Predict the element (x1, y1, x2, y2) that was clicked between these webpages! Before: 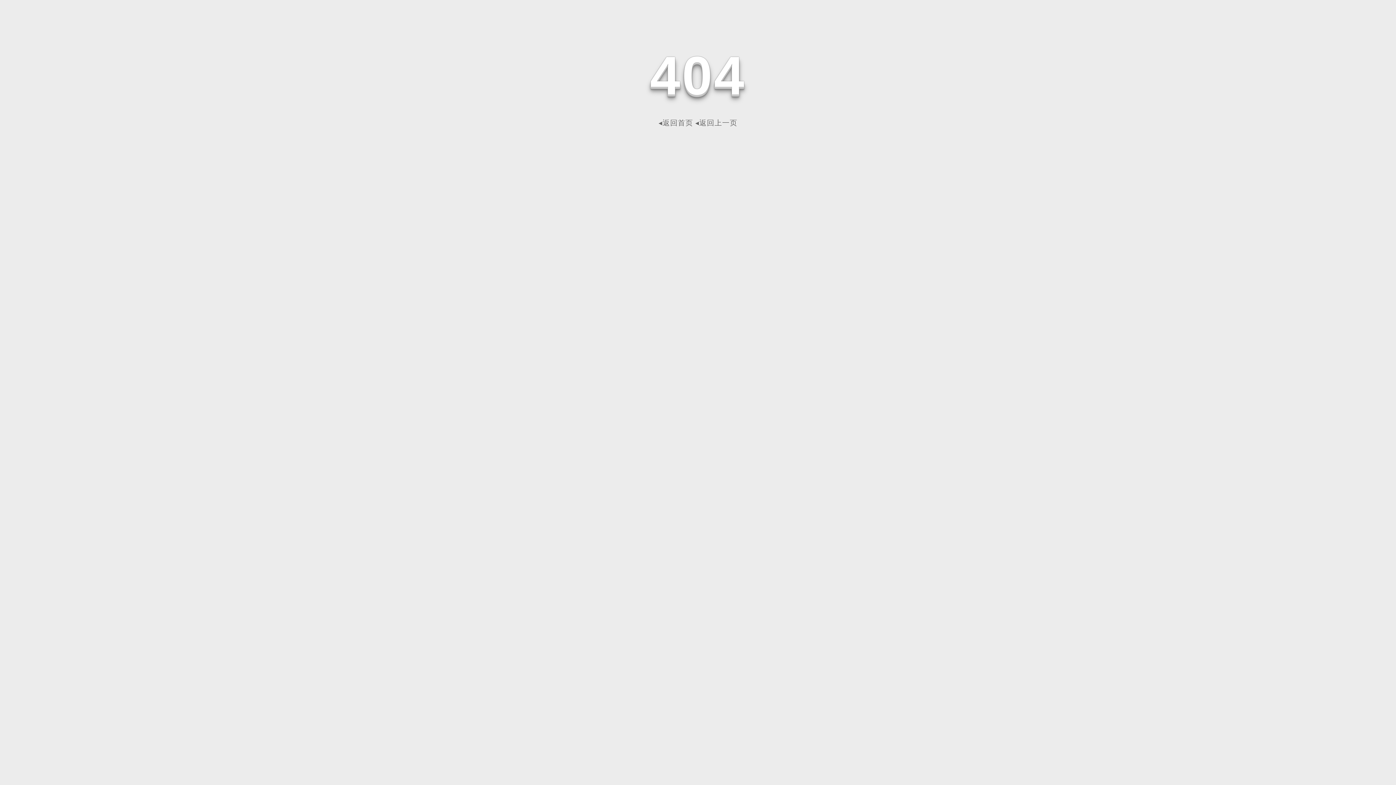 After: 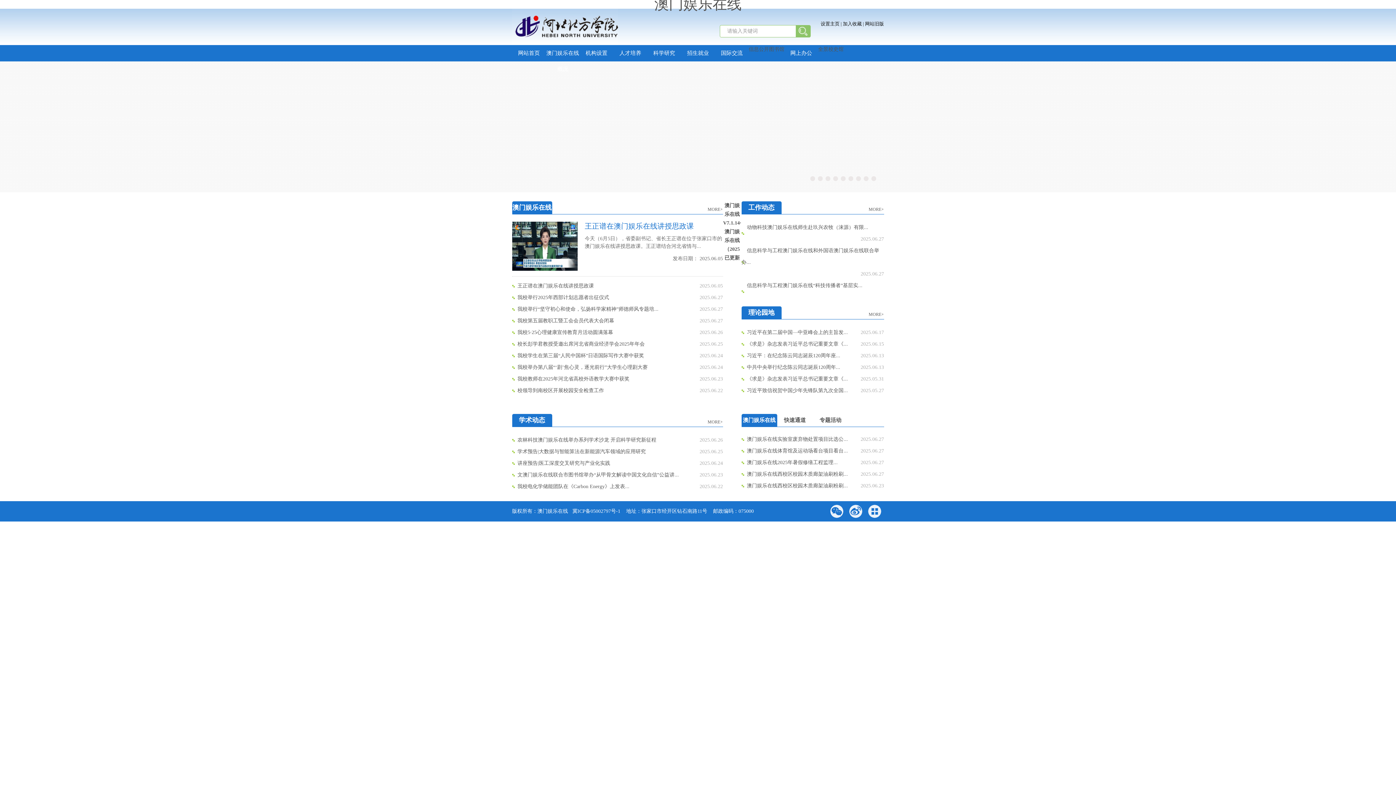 Action: bbox: (658, 118, 693, 126) label: ◂返回首页